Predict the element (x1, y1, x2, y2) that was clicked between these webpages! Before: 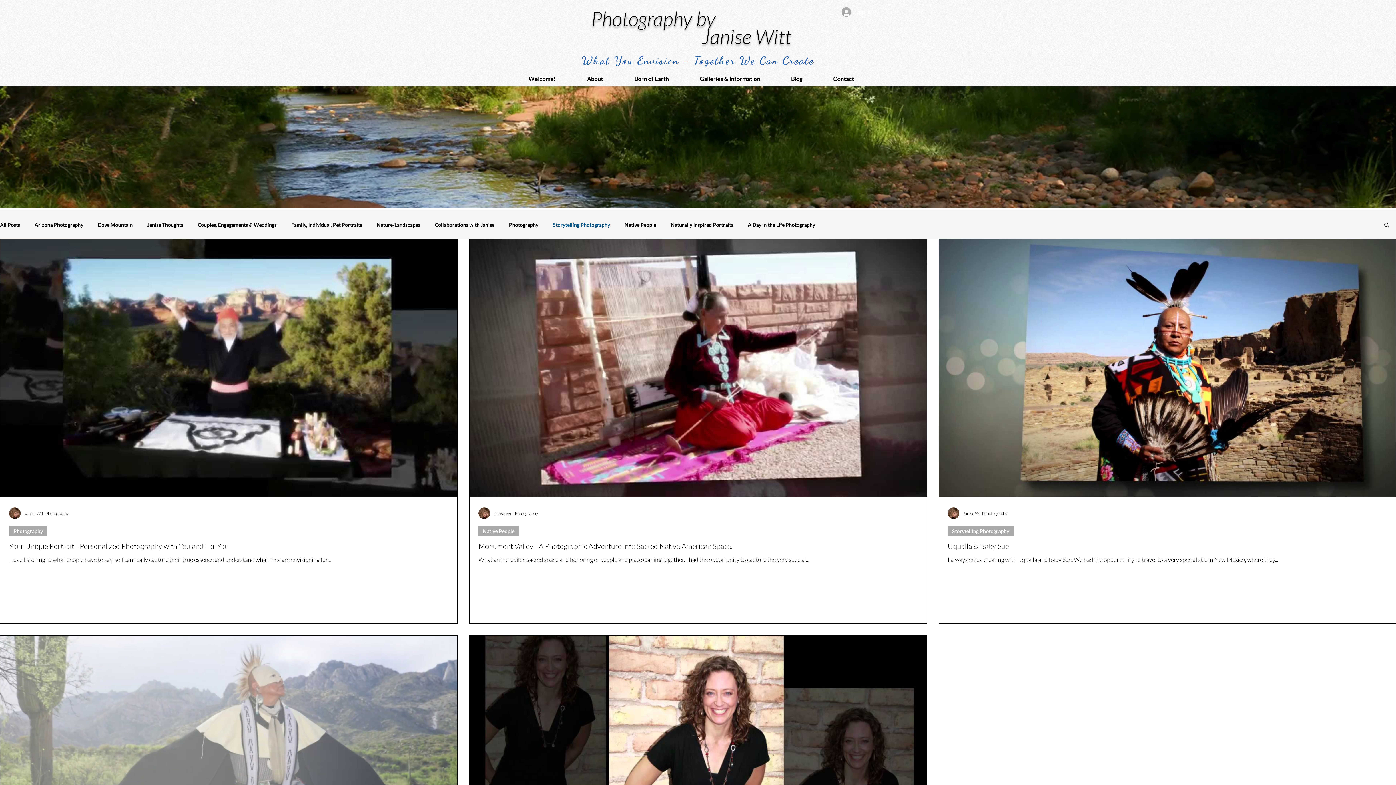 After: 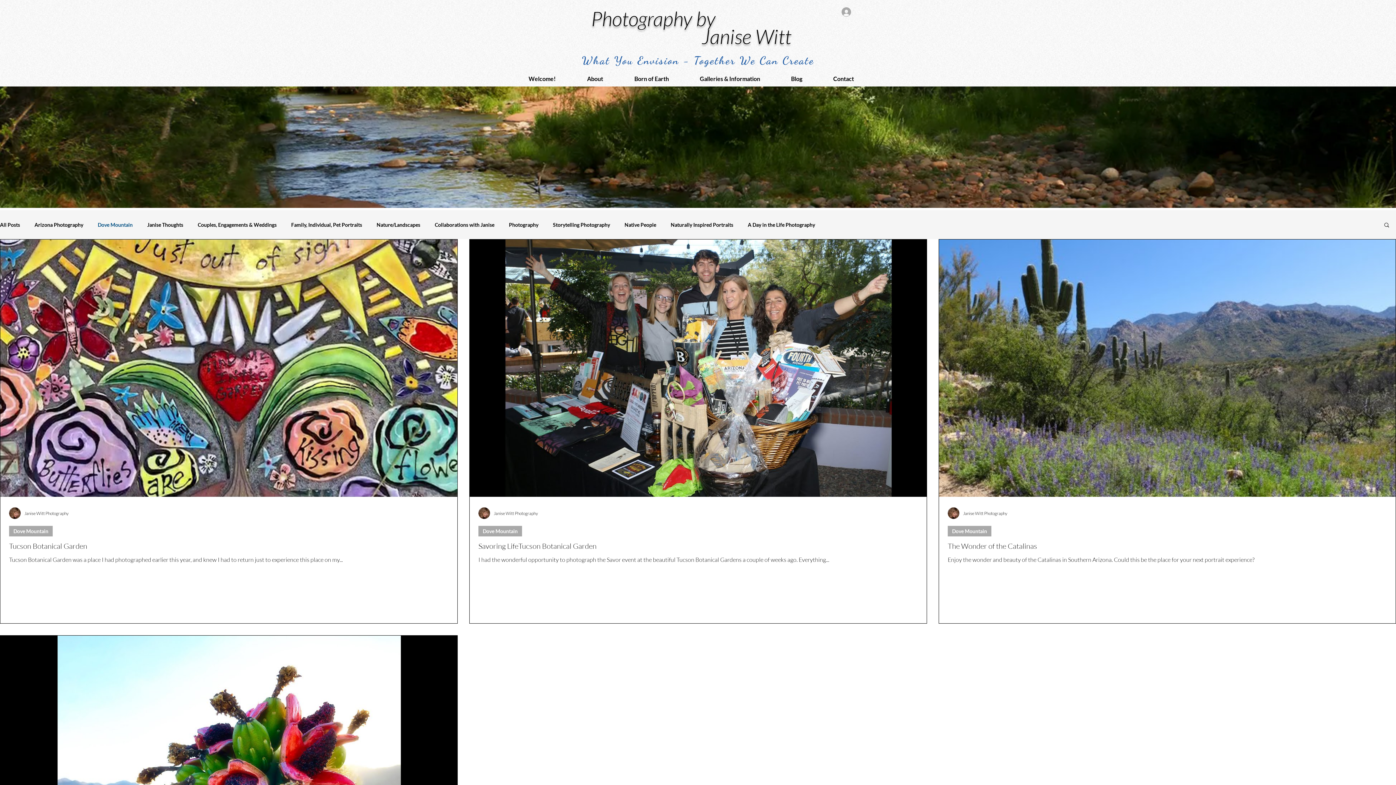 Action: bbox: (97, 221, 132, 227) label: Dove Mountain